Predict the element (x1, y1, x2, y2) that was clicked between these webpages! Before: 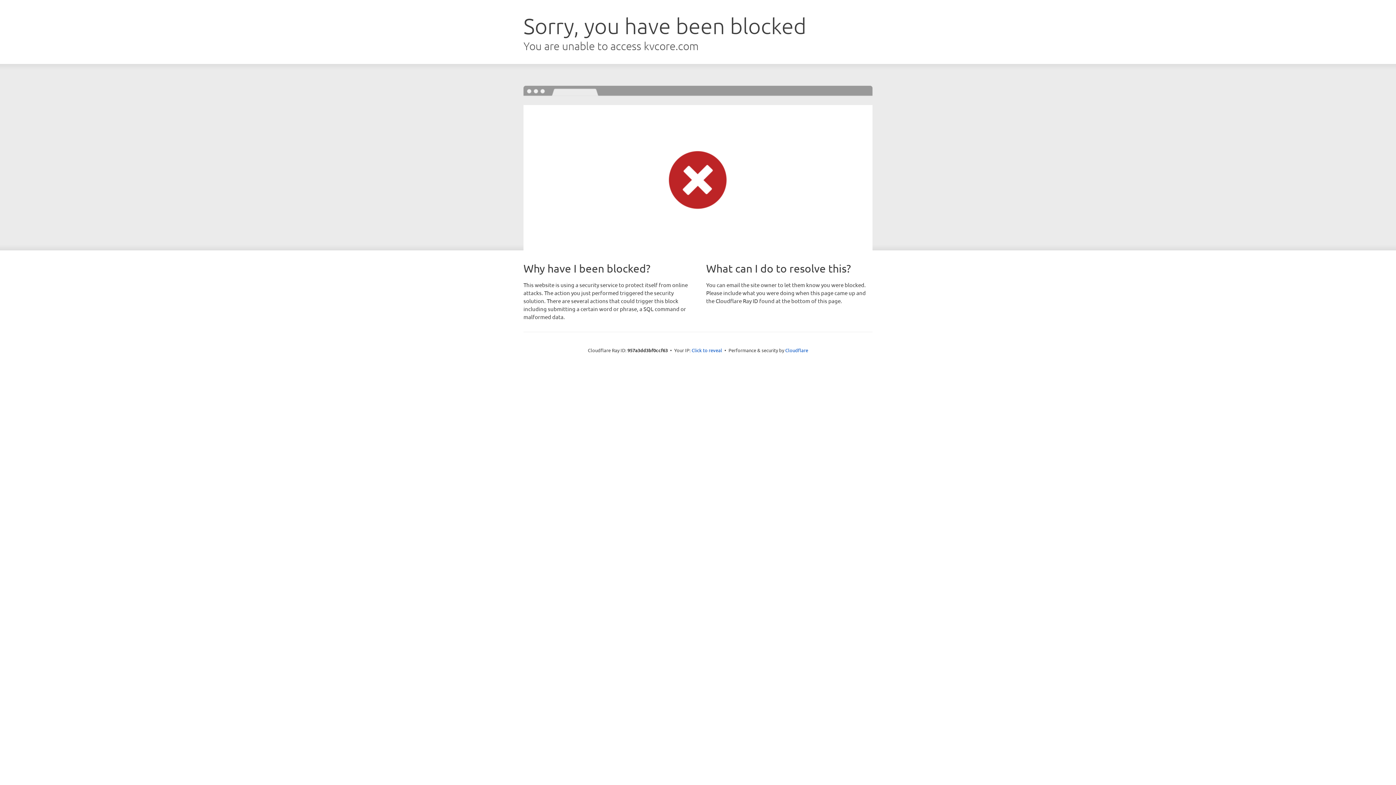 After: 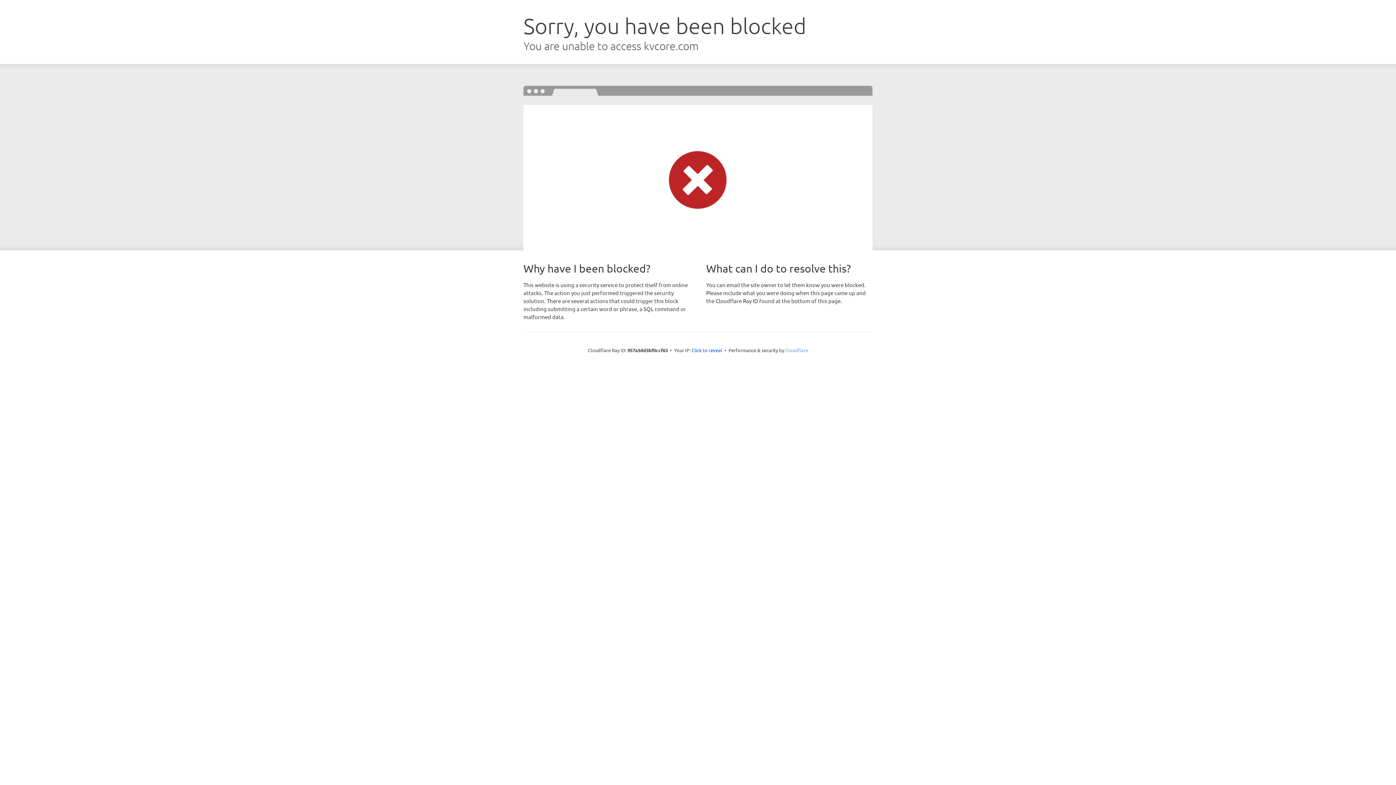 Action: label: Cloudflare bbox: (785, 347, 808, 353)